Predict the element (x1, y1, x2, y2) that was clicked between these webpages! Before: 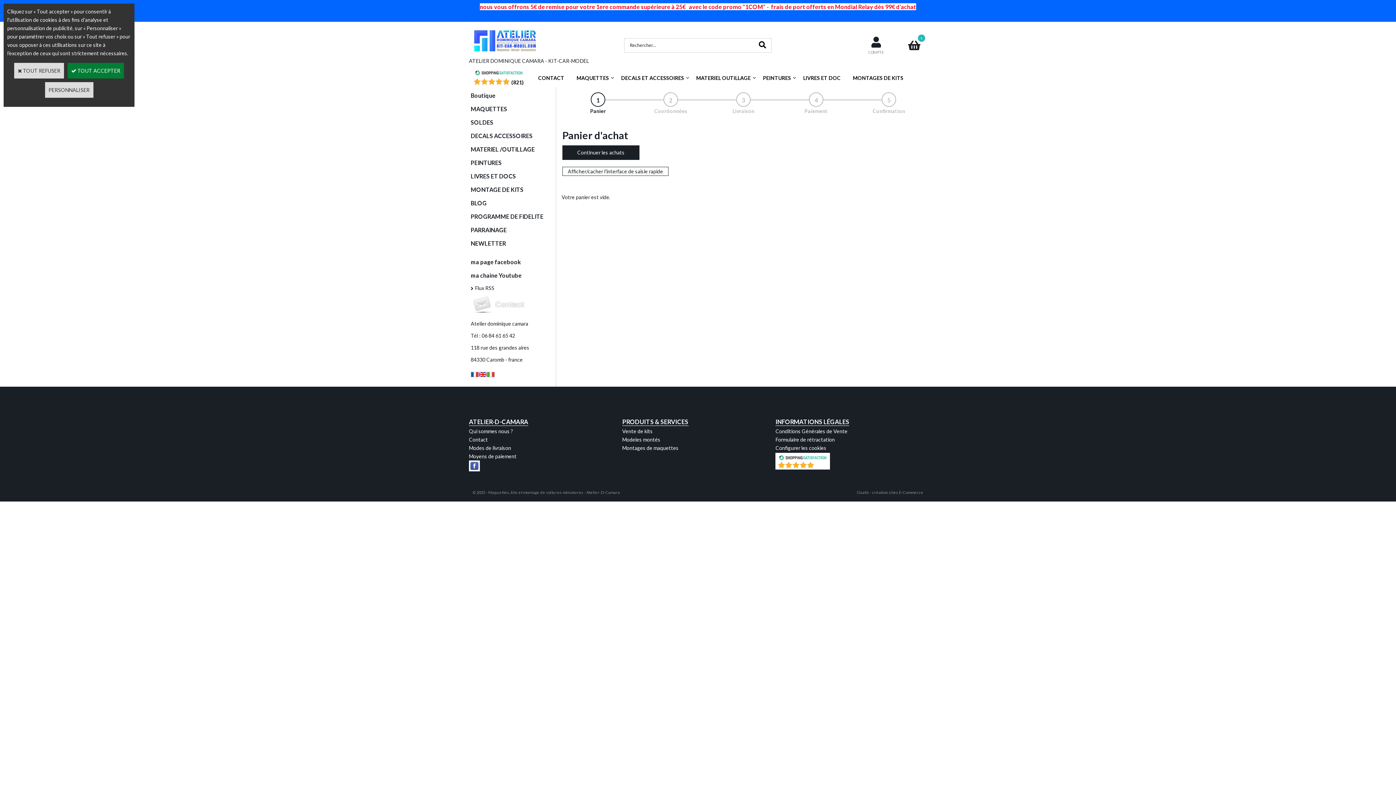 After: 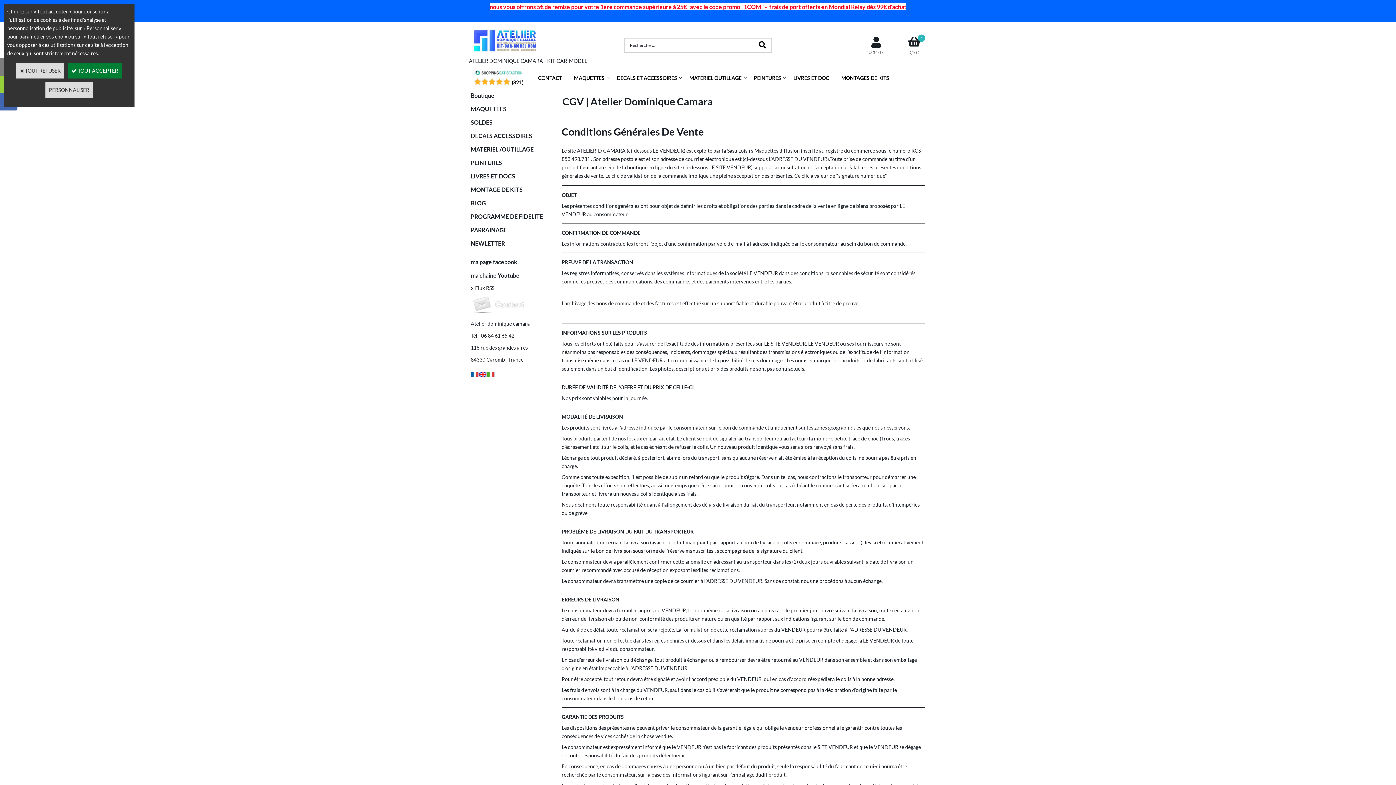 Action: label: Conditions Générales de Vente bbox: (775, 428, 847, 434)